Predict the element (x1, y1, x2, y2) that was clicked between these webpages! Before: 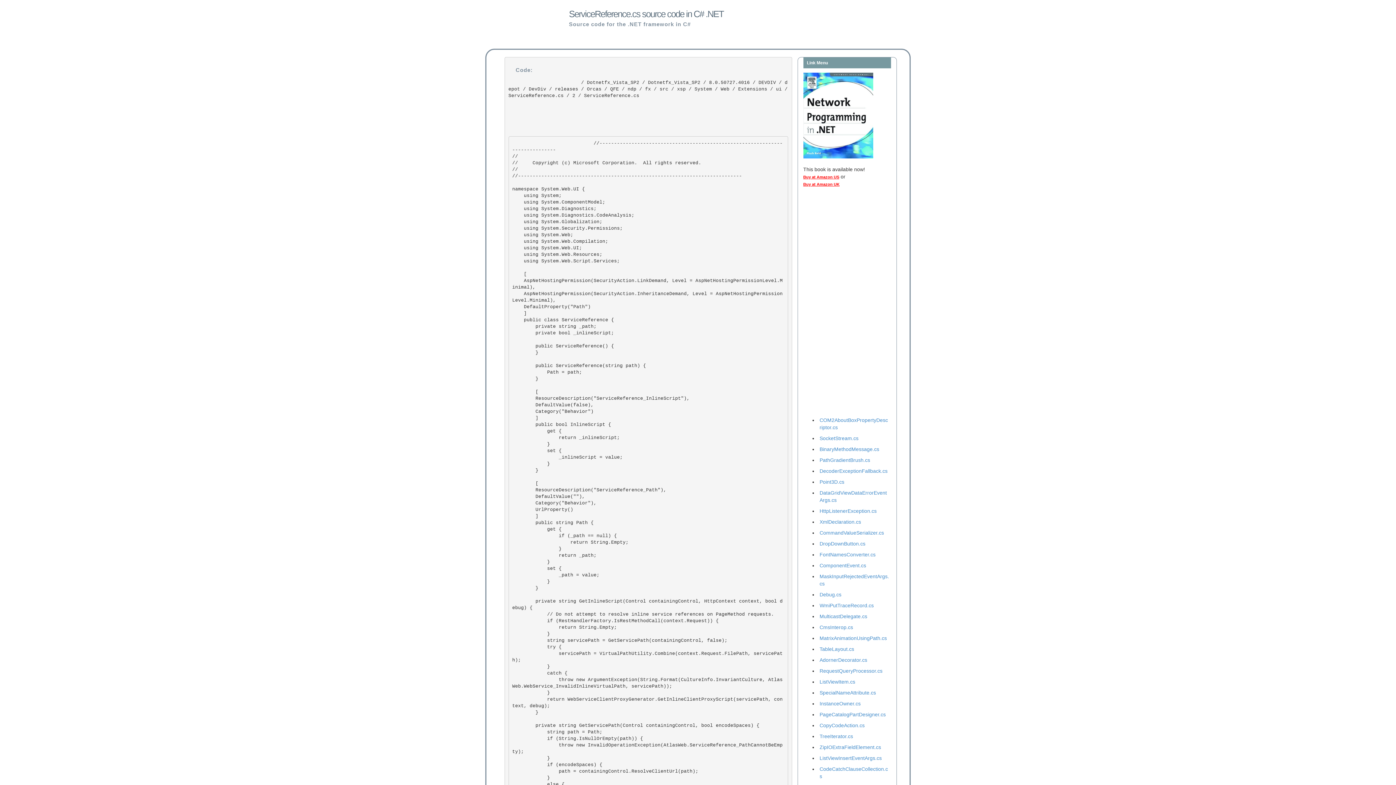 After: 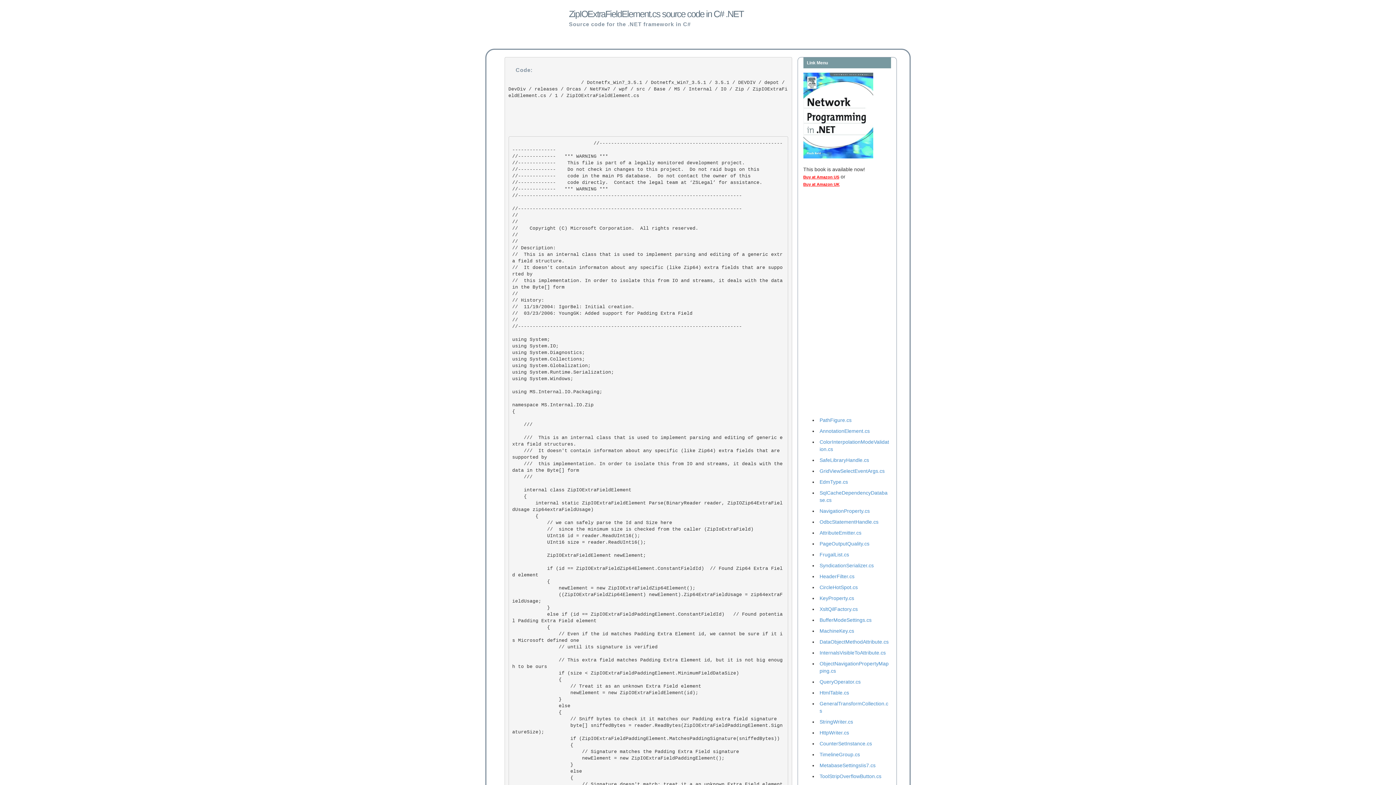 Action: label: ZipIOExtraFieldElement.cs bbox: (819, 744, 881, 750)